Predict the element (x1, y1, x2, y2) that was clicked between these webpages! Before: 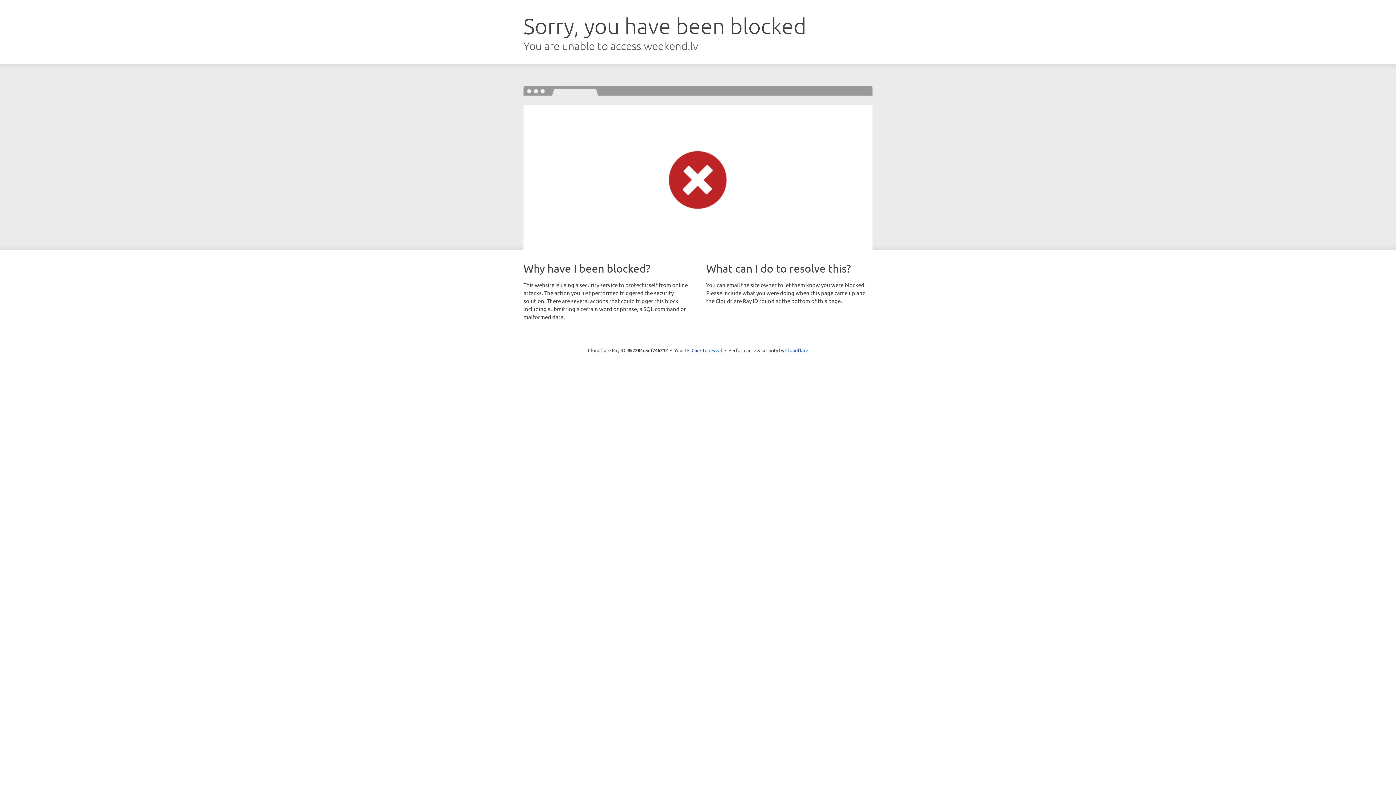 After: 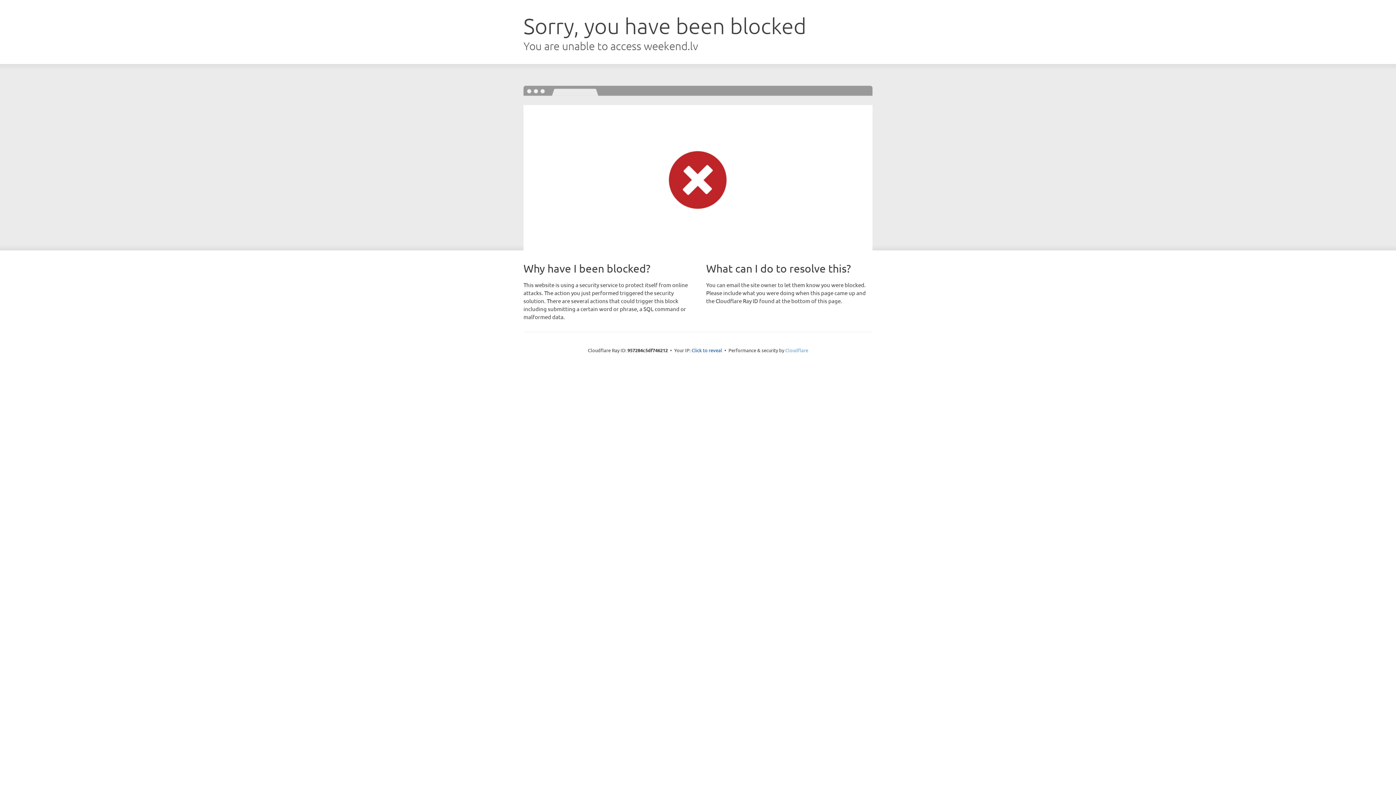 Action: label: Cloudflare bbox: (785, 347, 808, 353)